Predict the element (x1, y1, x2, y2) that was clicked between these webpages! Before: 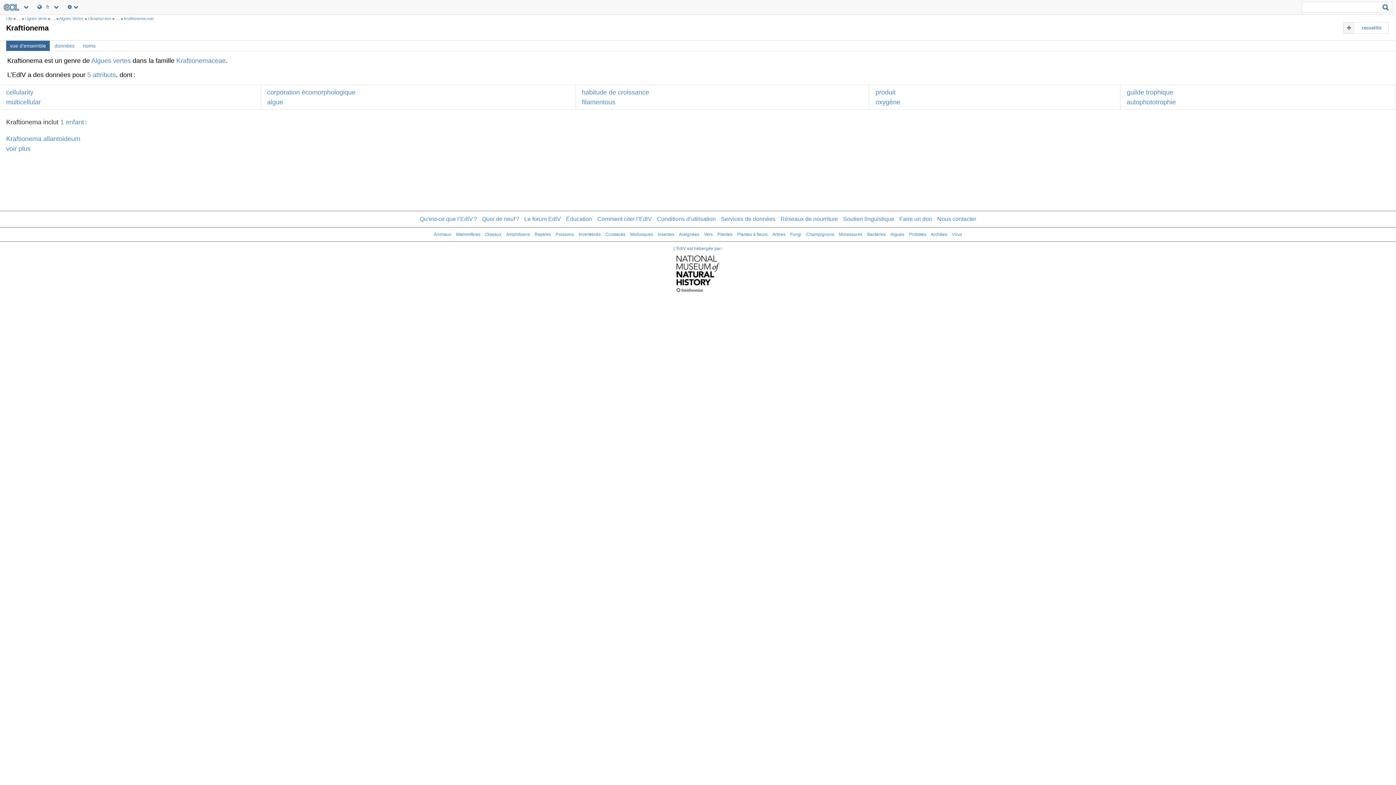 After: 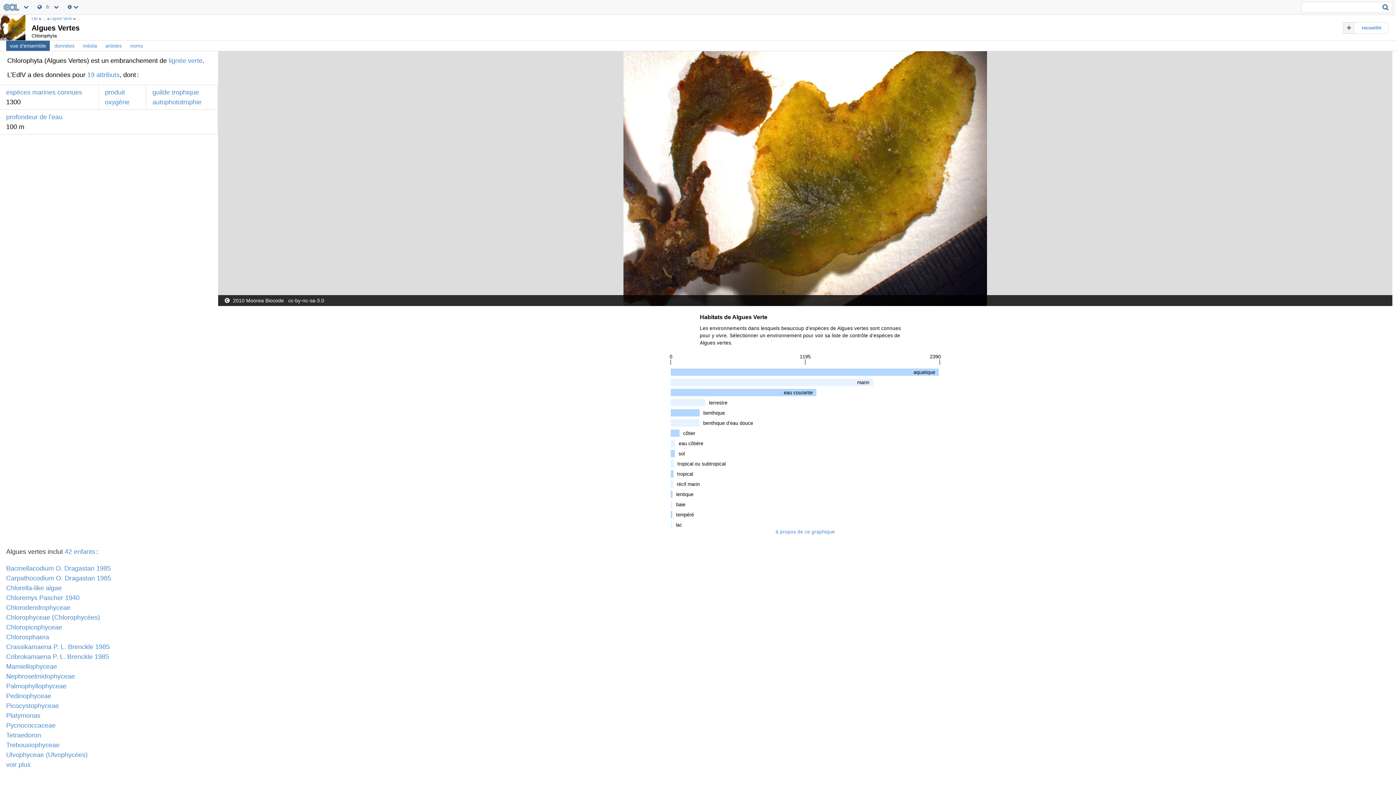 Action: bbox: (91, 57, 130, 64) label: Algues vertes